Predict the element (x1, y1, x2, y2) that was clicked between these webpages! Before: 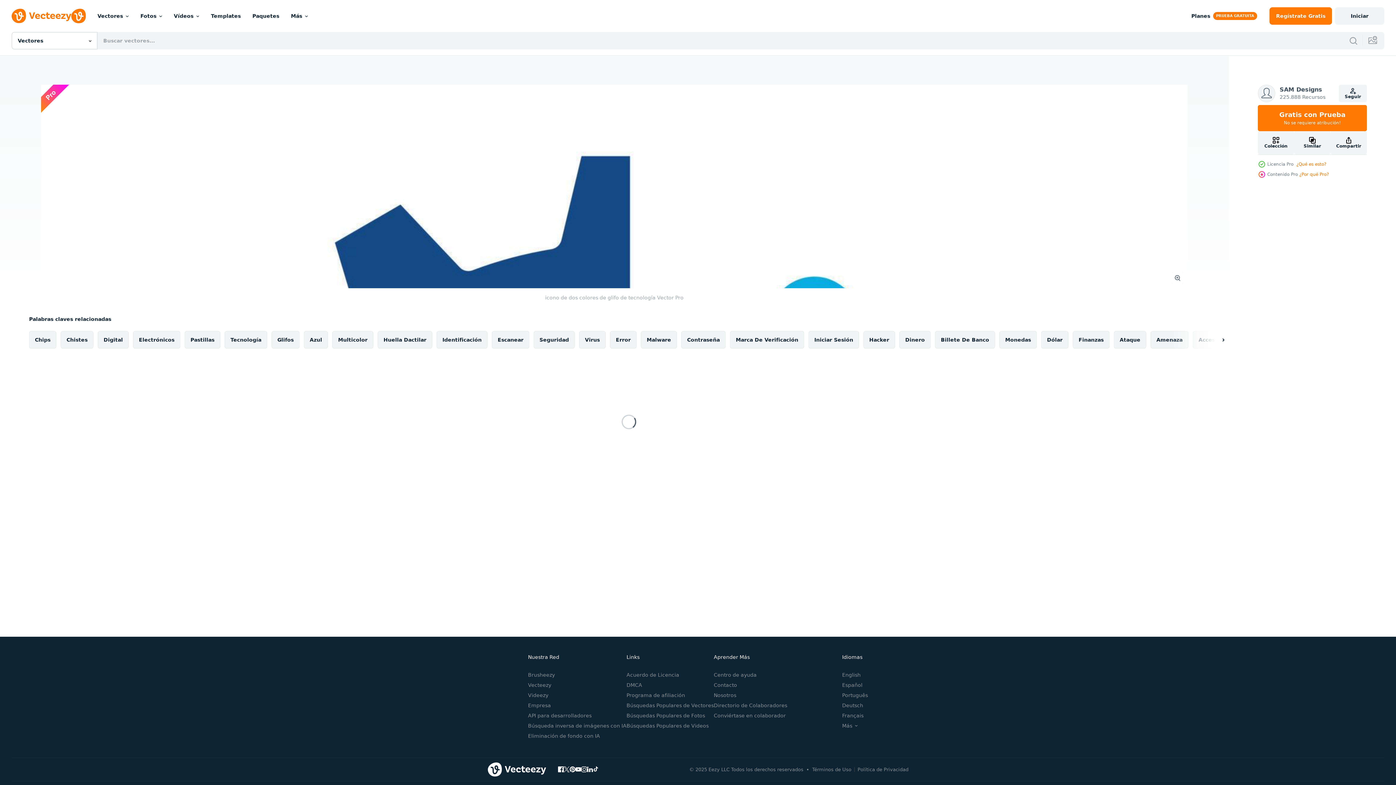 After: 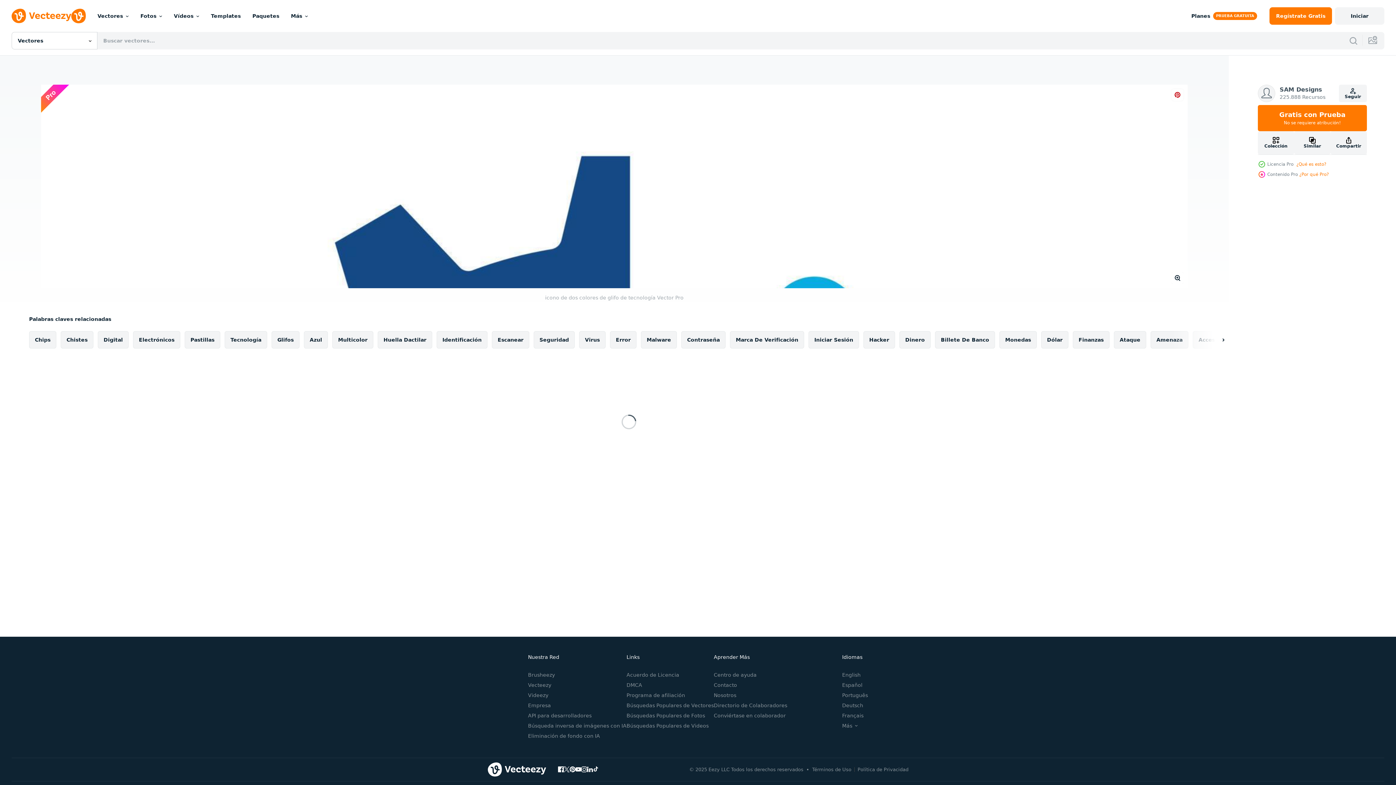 Action: bbox: (41, 84, 89, 112)